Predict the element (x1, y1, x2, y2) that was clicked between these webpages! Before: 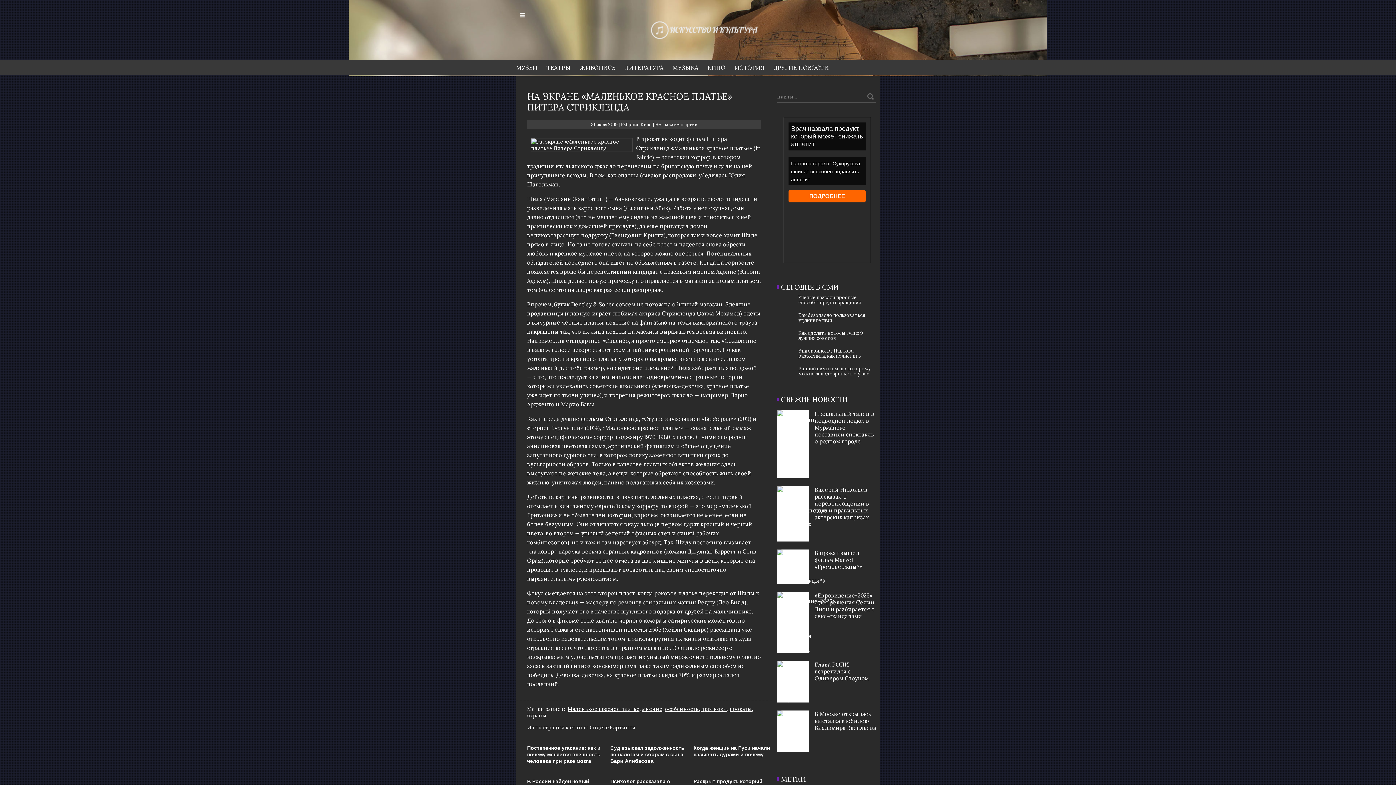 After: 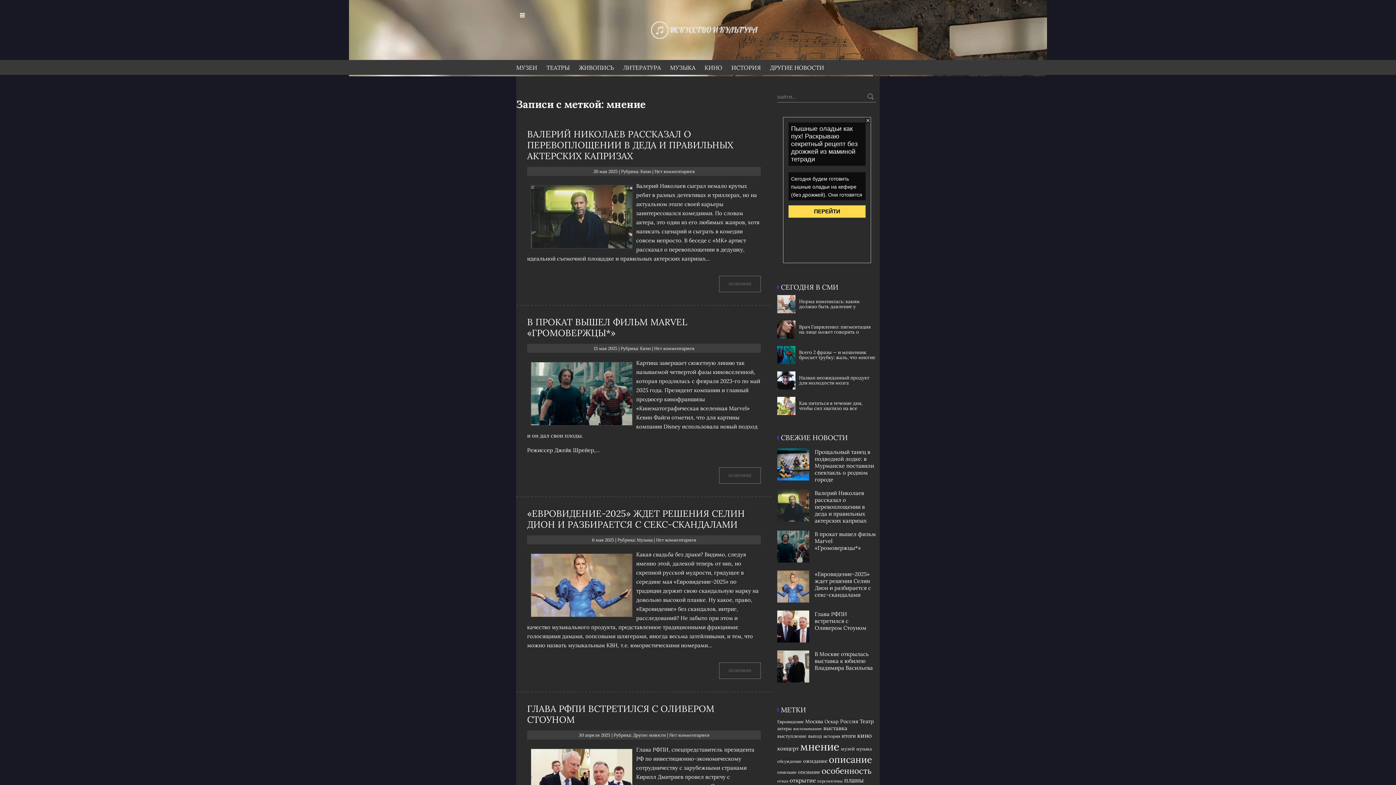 Action: label: мнение bbox: (642, 706, 662, 712)